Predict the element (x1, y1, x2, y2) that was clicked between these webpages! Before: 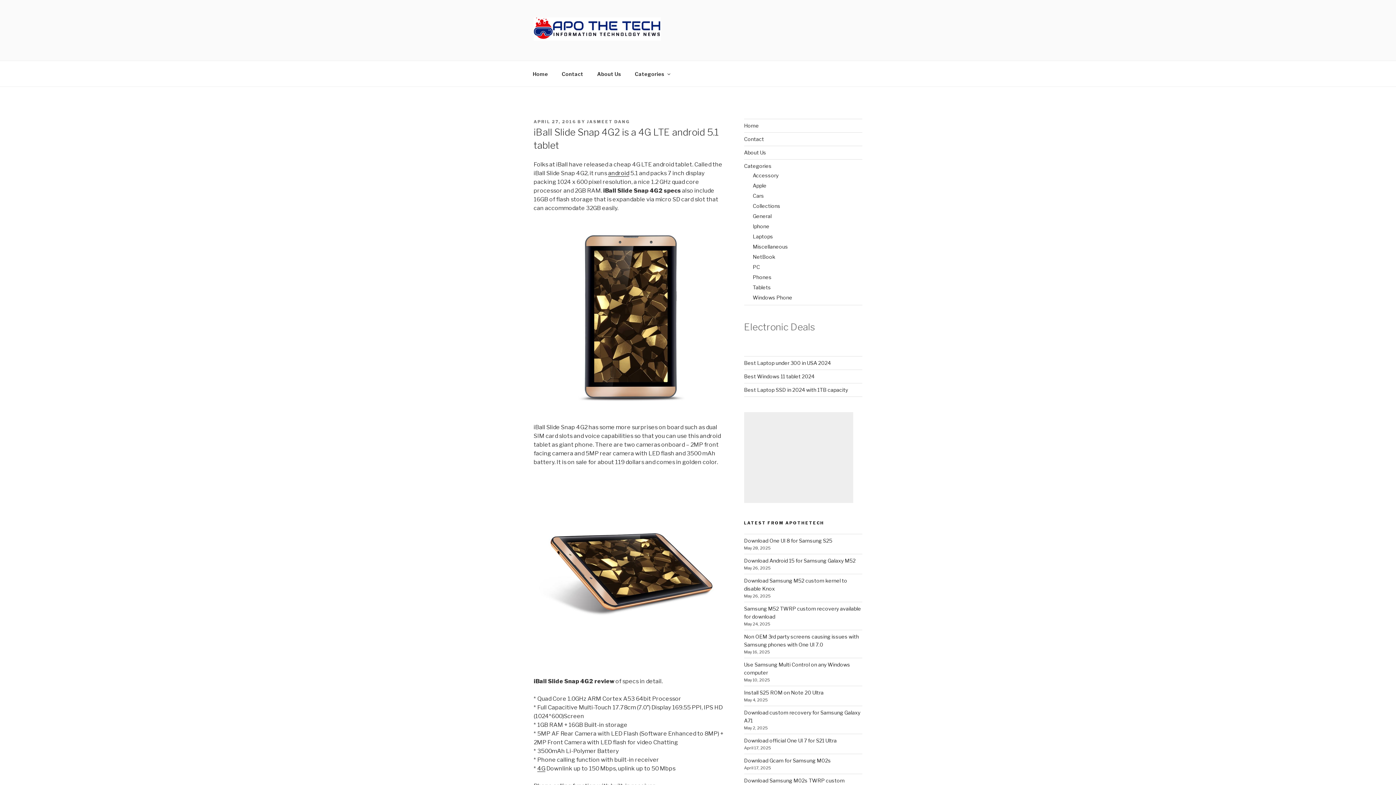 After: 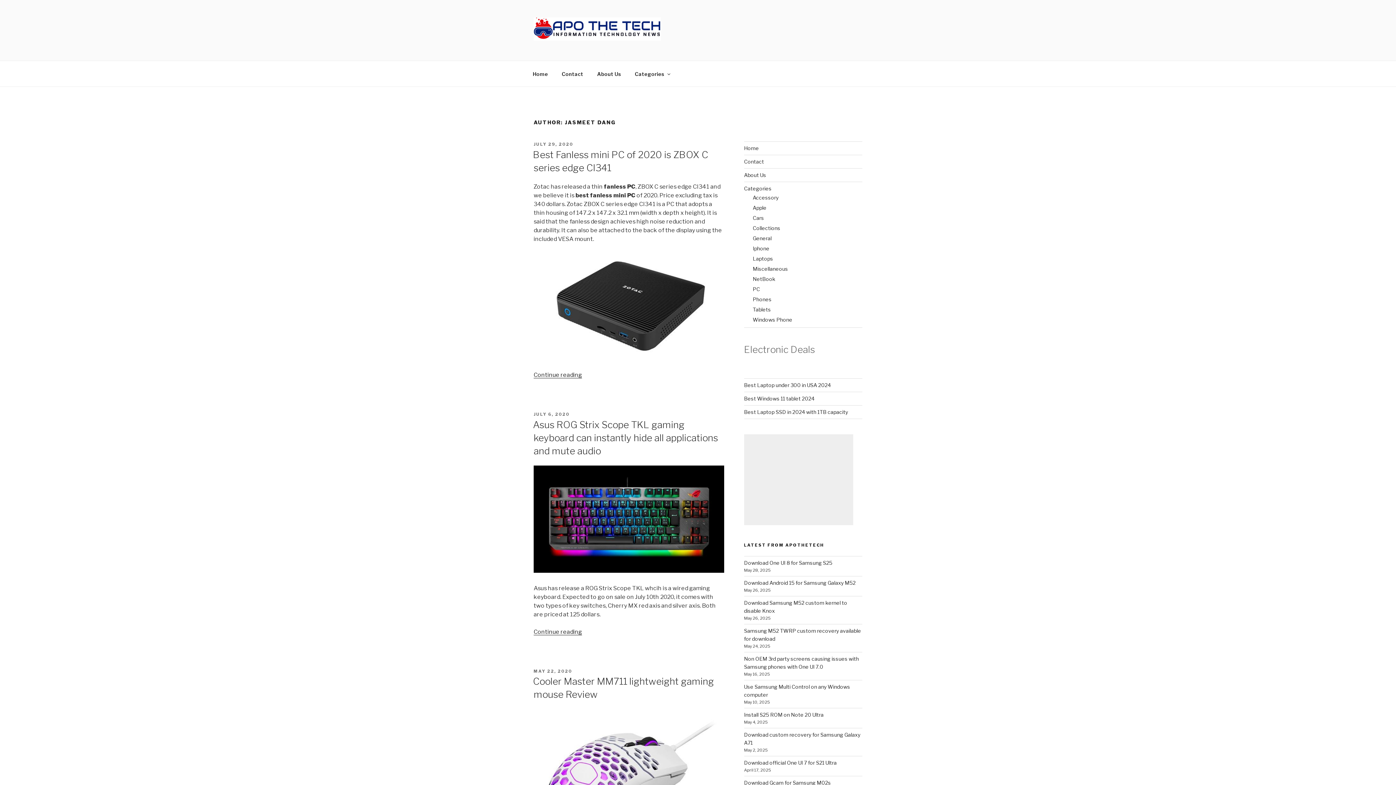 Action: bbox: (586, 119, 630, 124) label: JASMEET DANG